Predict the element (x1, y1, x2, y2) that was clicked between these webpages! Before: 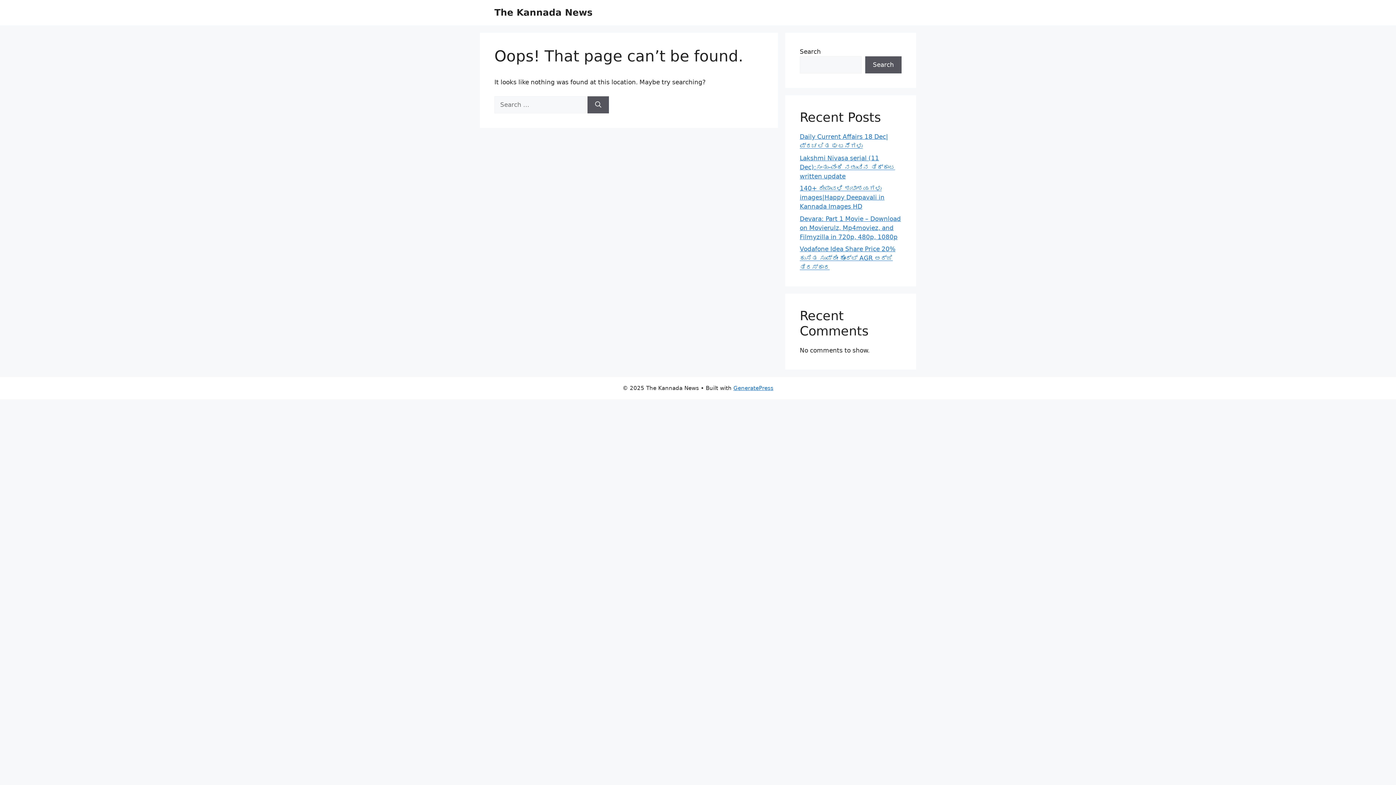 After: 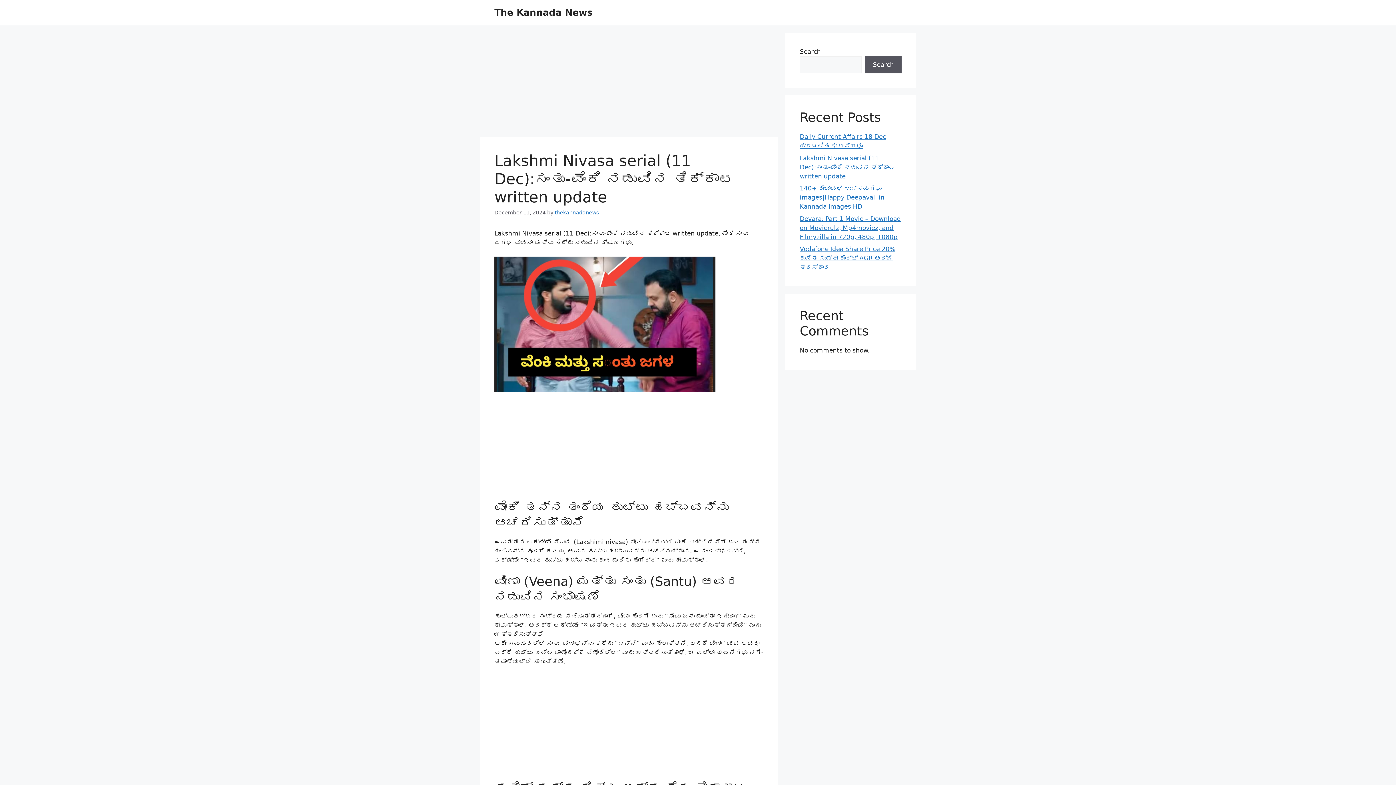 Action: label: Lakshmi Nivasa serial (11 Dec):ಸಂತು-ವೆಂಕಿ ನಡುವಿನ ತಿಕ್ಕಾಟ written update bbox: (800, 154, 895, 179)